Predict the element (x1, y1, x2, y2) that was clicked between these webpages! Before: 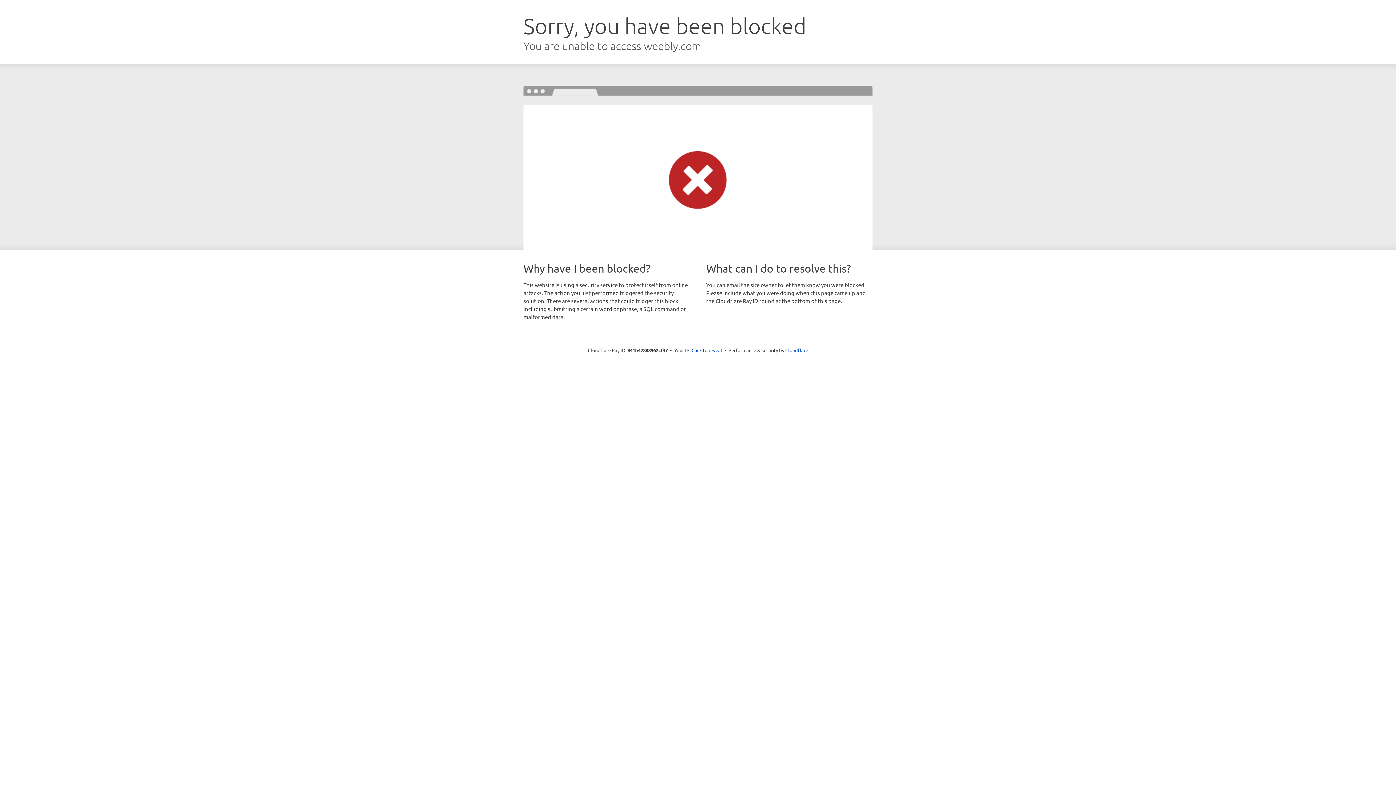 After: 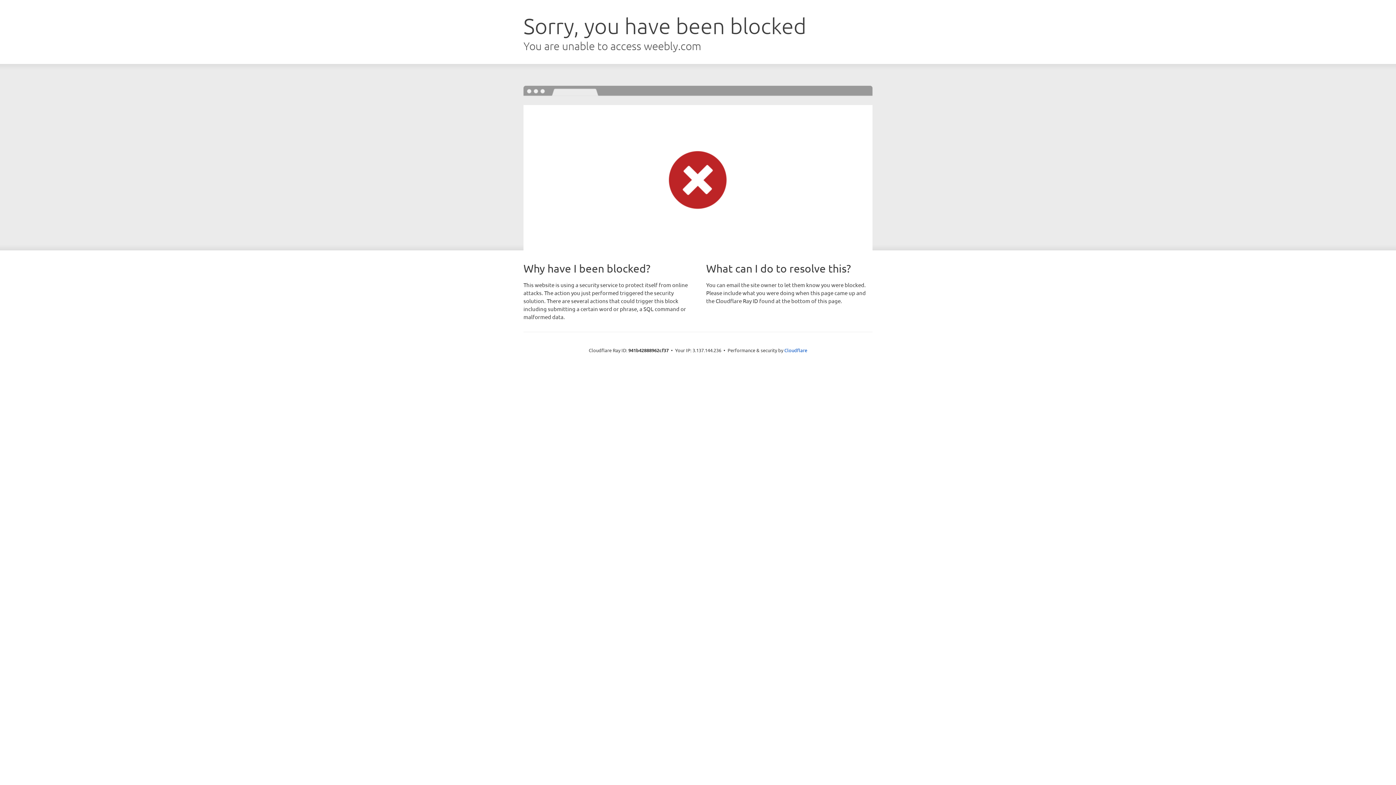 Action: label: Click to reveal bbox: (691, 346, 722, 353)